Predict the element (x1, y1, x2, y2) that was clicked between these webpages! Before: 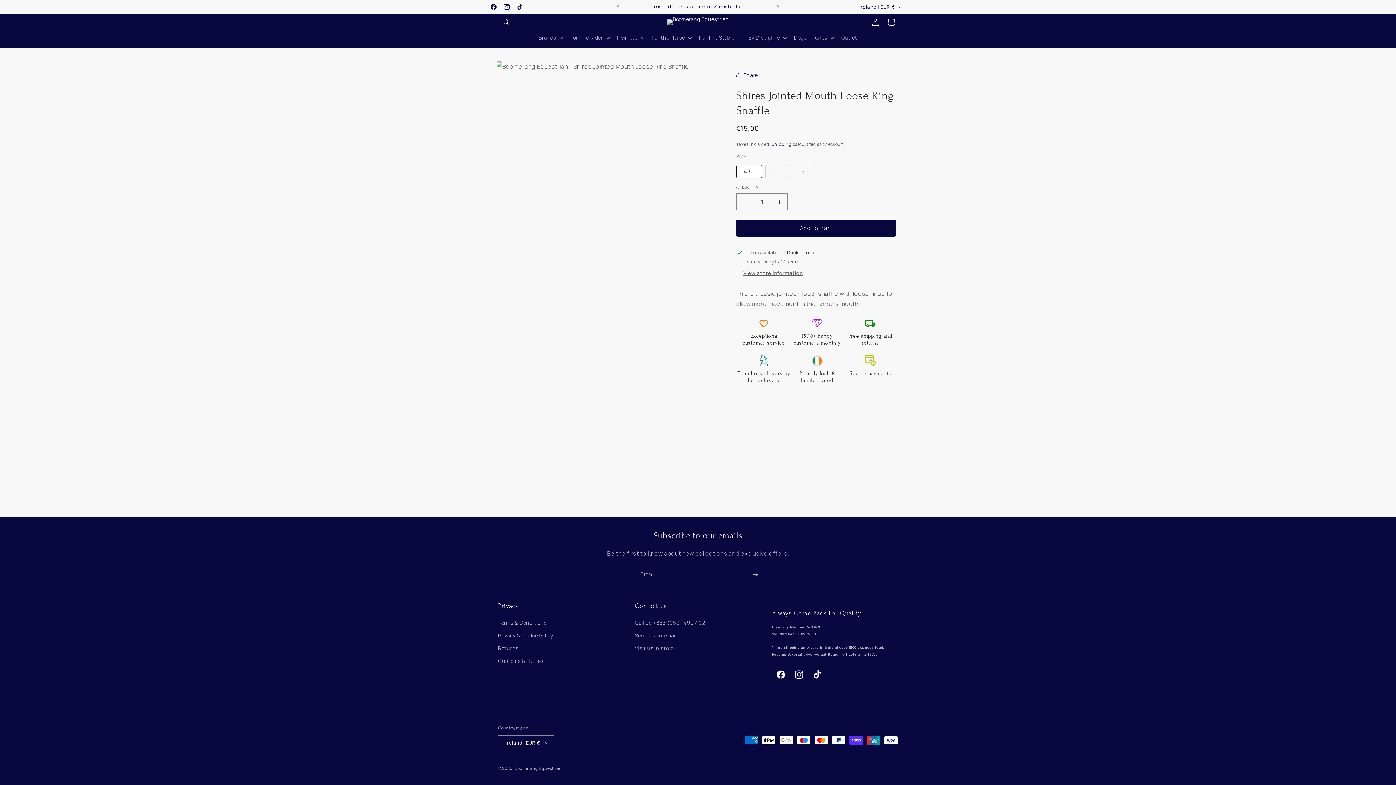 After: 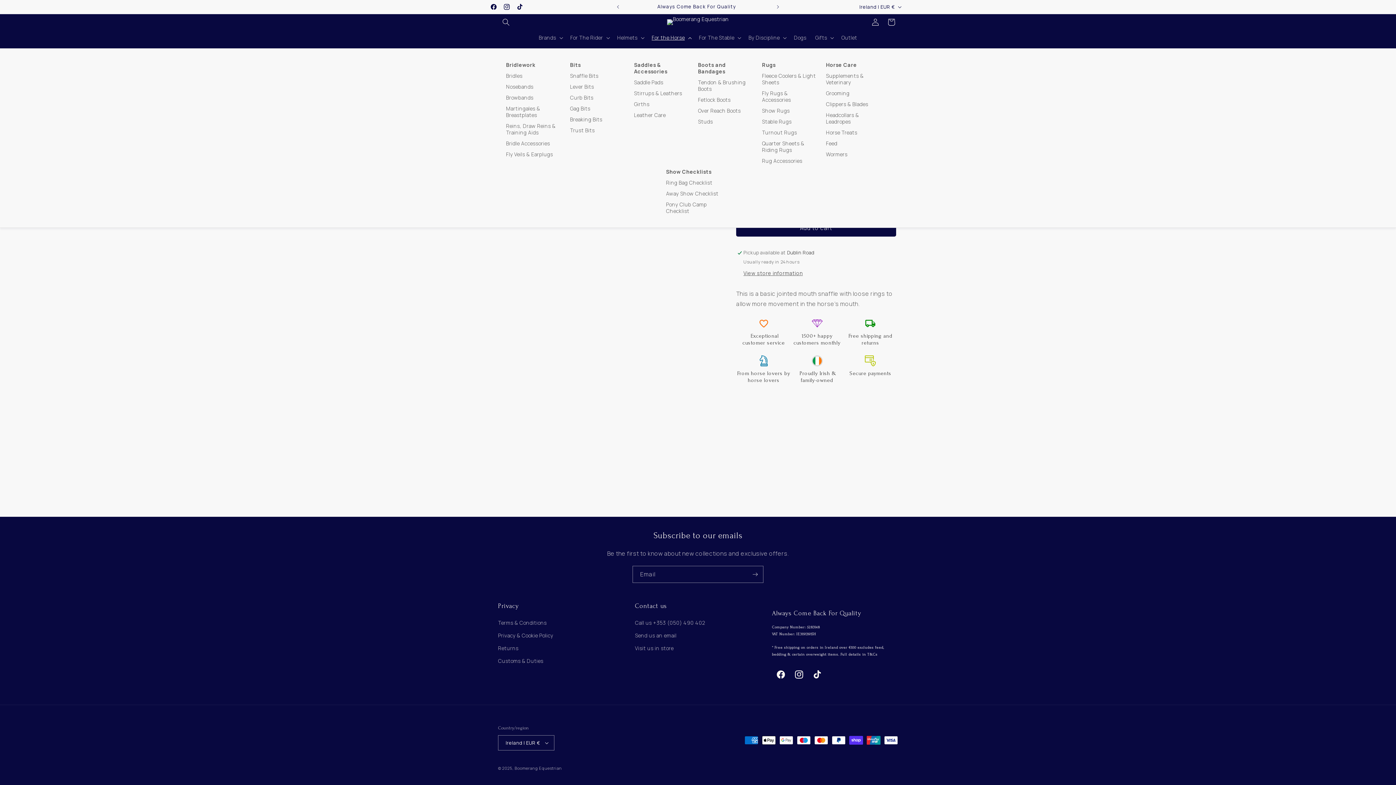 Action: label: For the Horse bbox: (647, 30, 694, 45)